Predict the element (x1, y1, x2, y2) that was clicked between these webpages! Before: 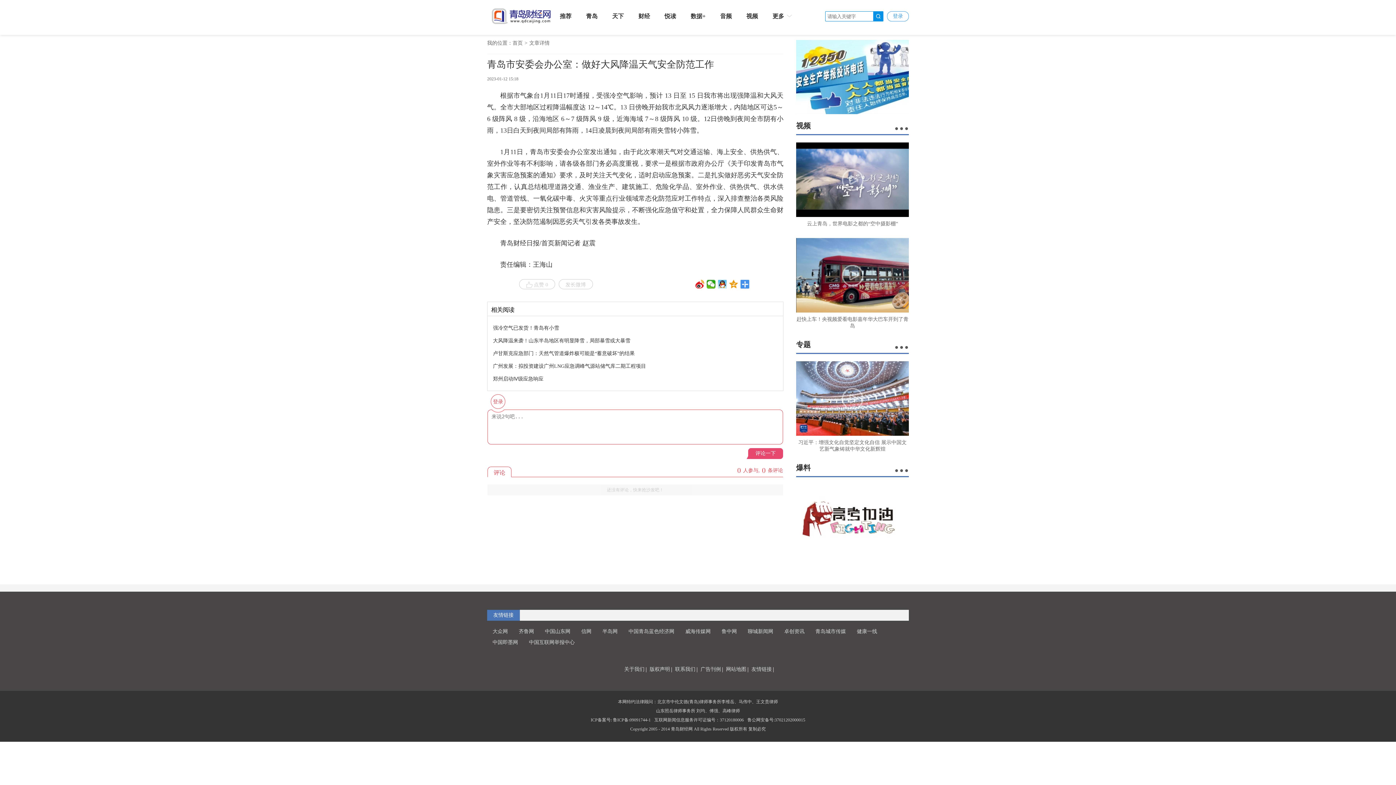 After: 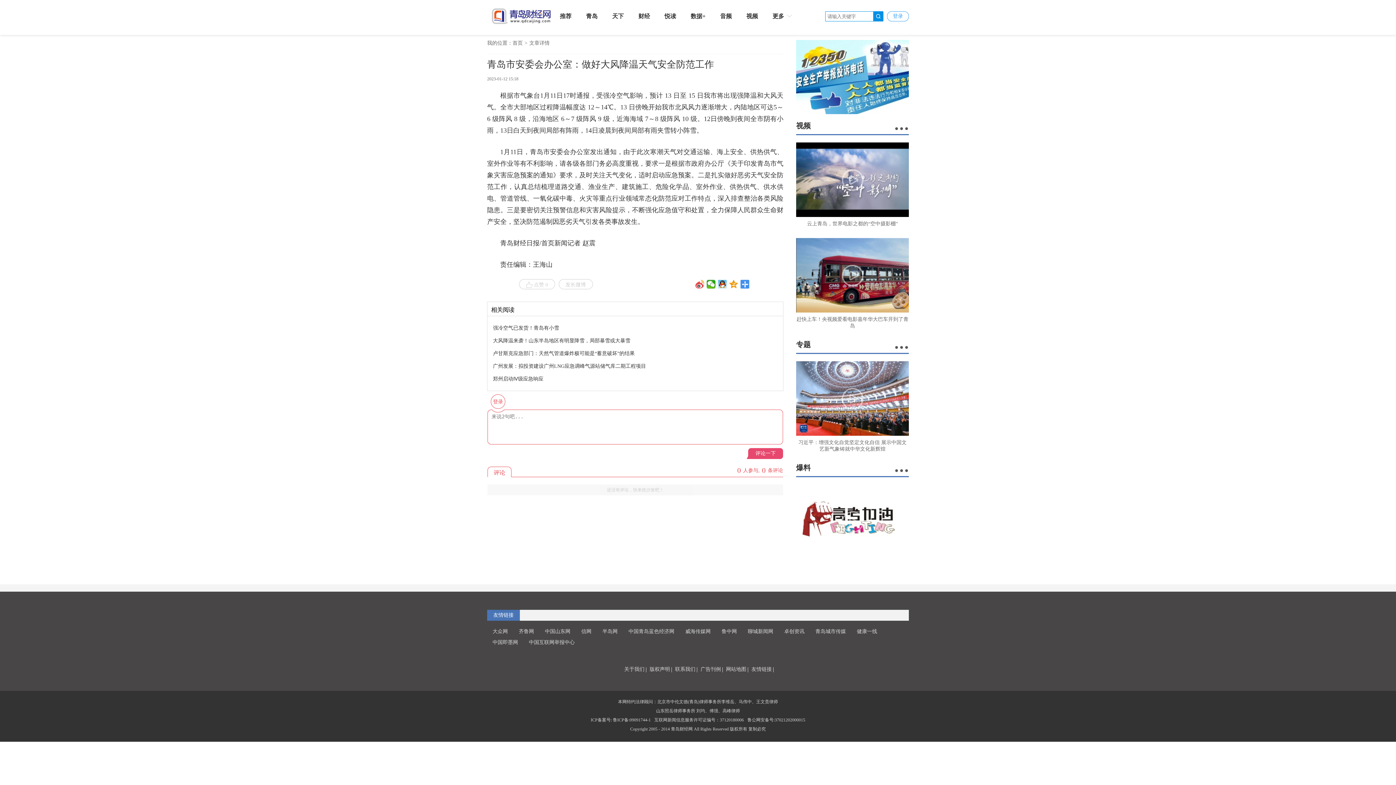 Action: bbox: (695, 280, 704, 288)